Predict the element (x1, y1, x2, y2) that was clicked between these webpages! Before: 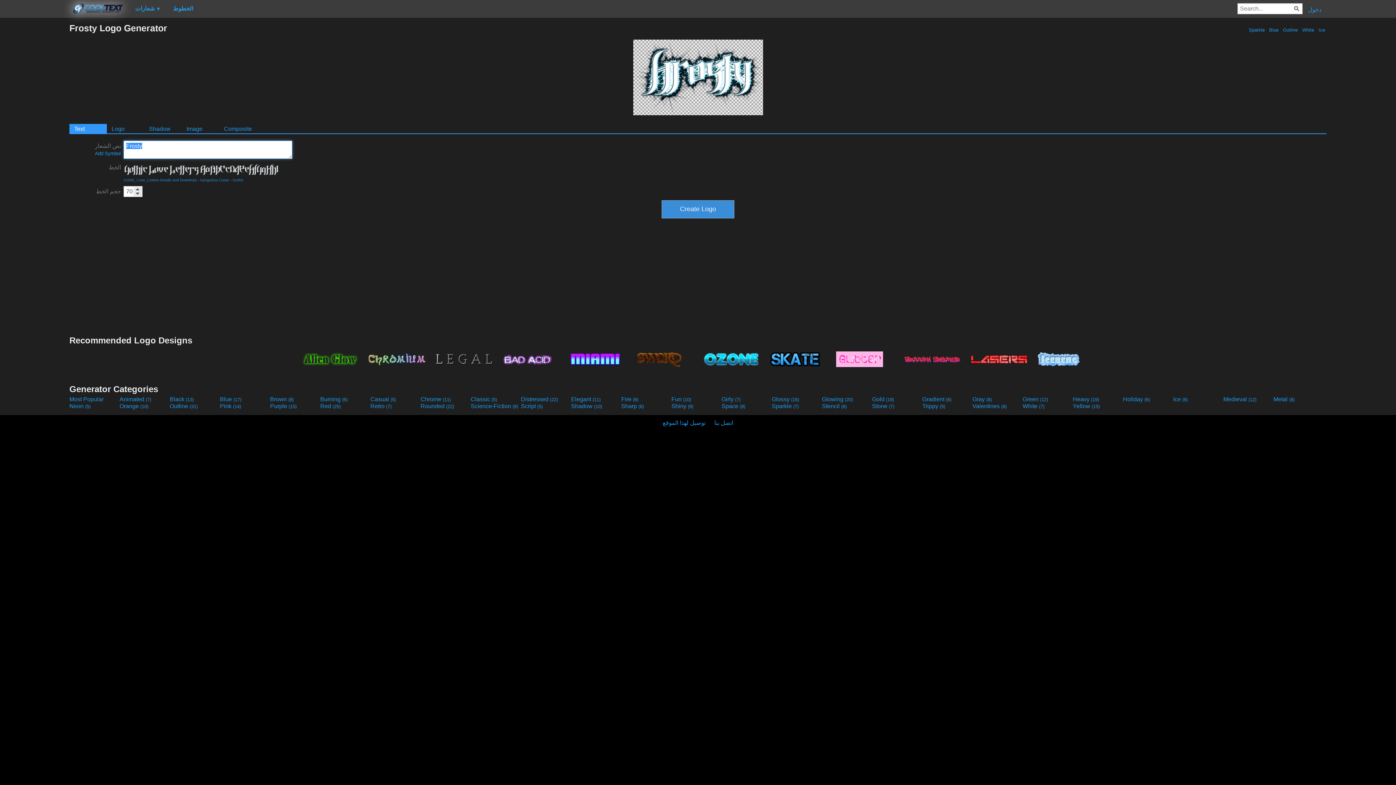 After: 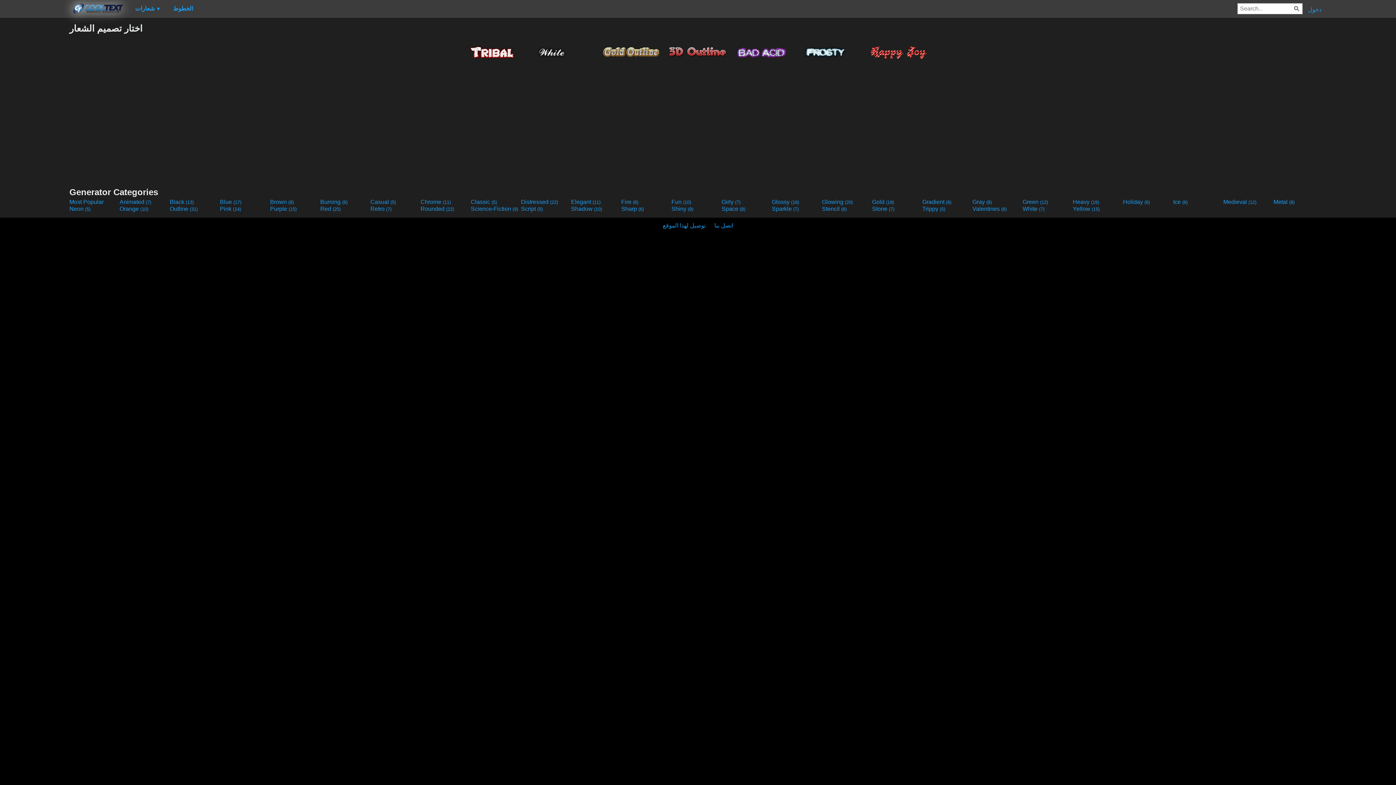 Action: label: White (7) bbox: (1022, 403, 1071, 409)